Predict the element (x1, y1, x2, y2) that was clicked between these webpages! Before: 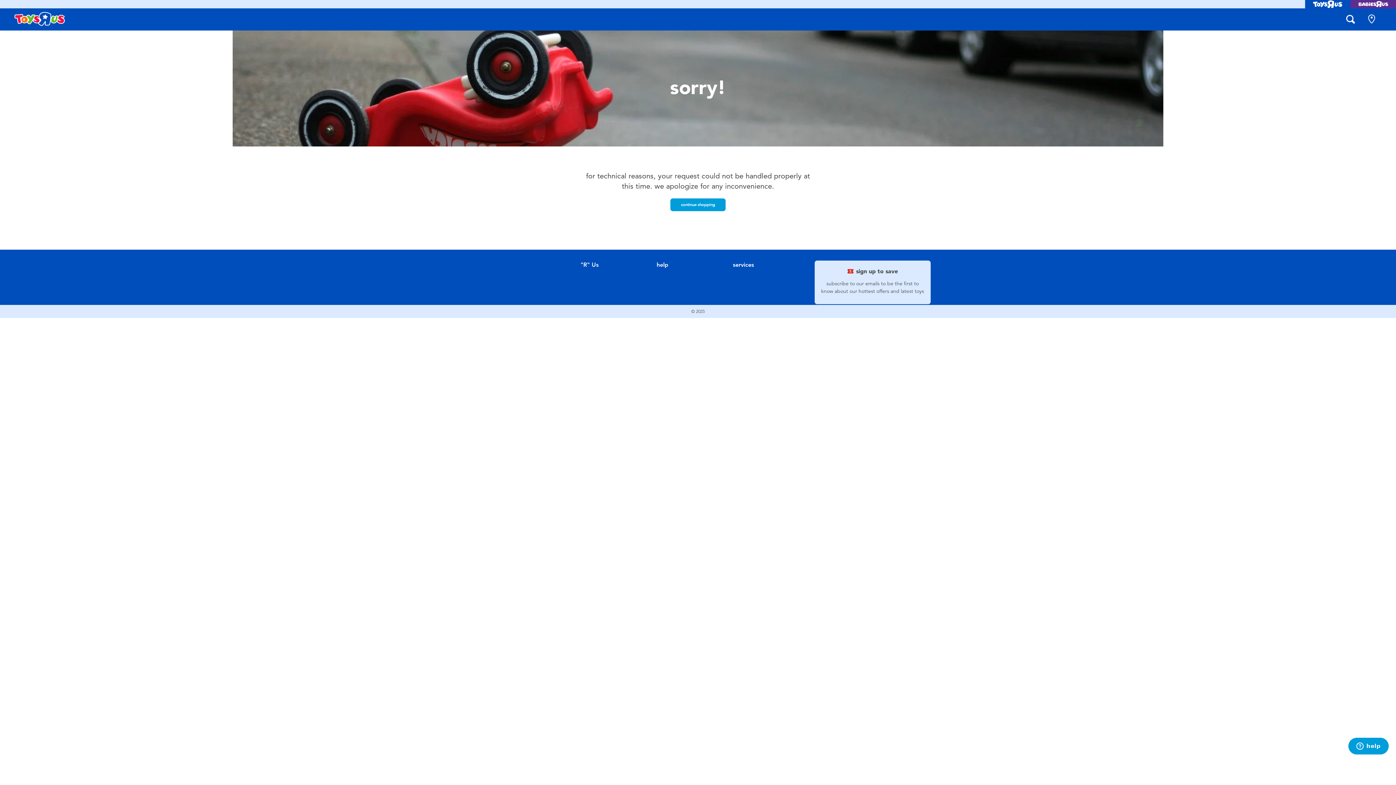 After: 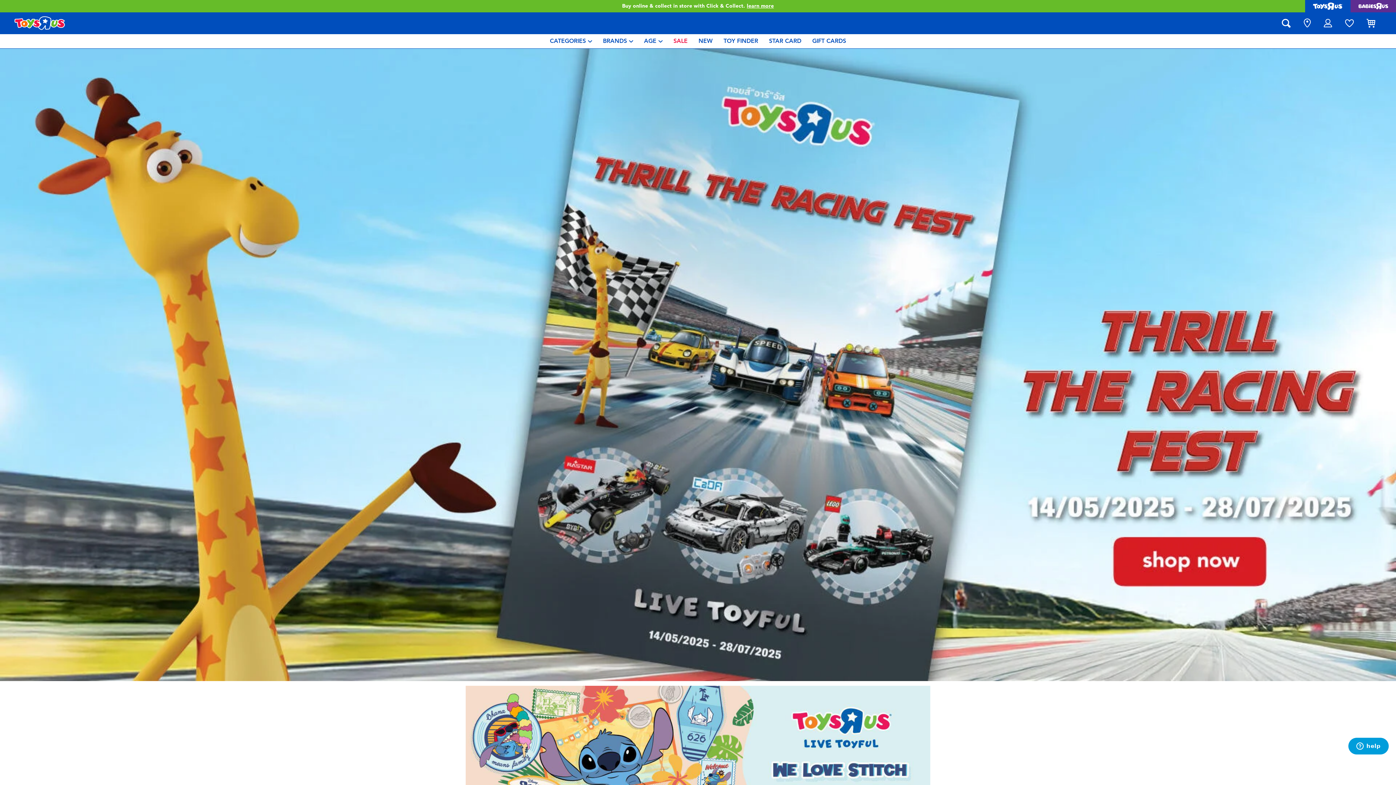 Action: label: continue shopping bbox: (670, 198, 725, 211)